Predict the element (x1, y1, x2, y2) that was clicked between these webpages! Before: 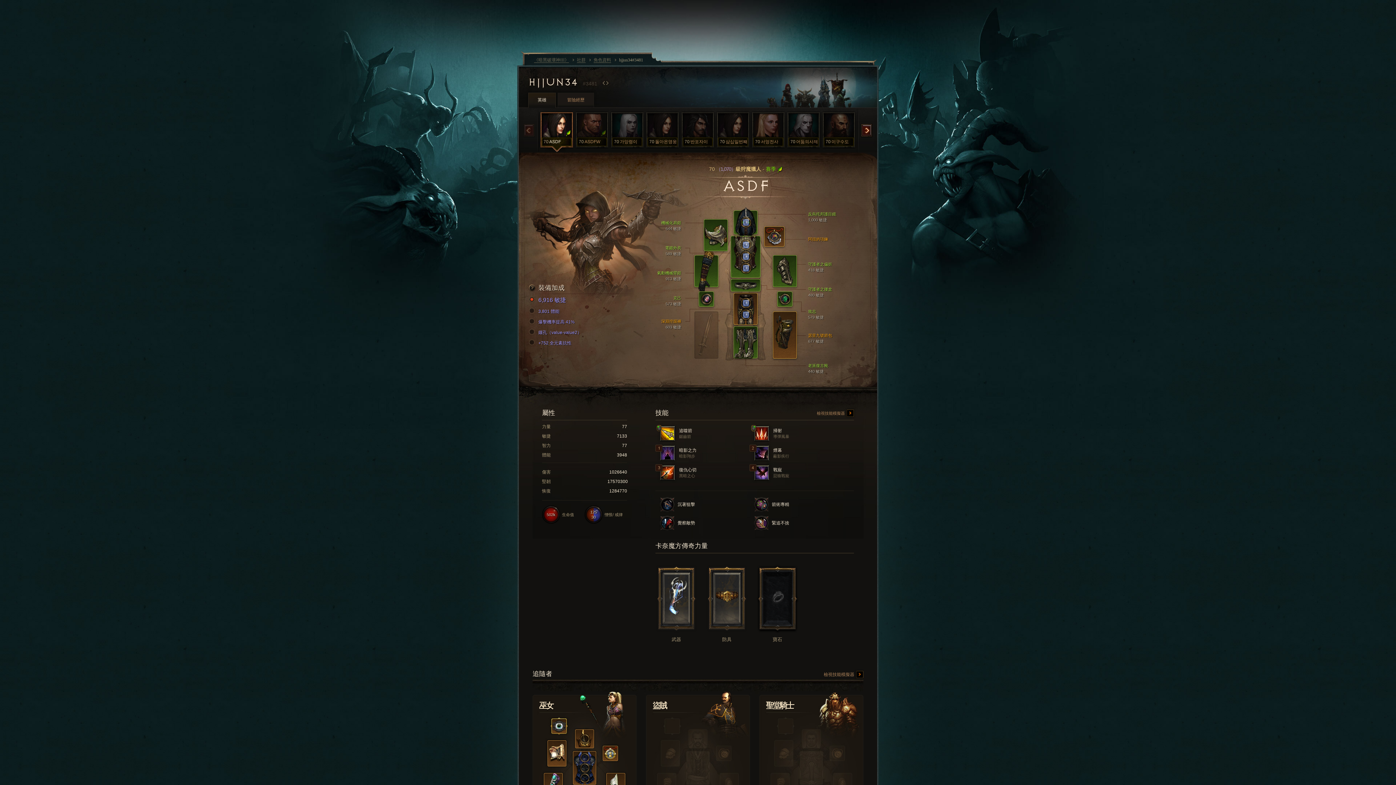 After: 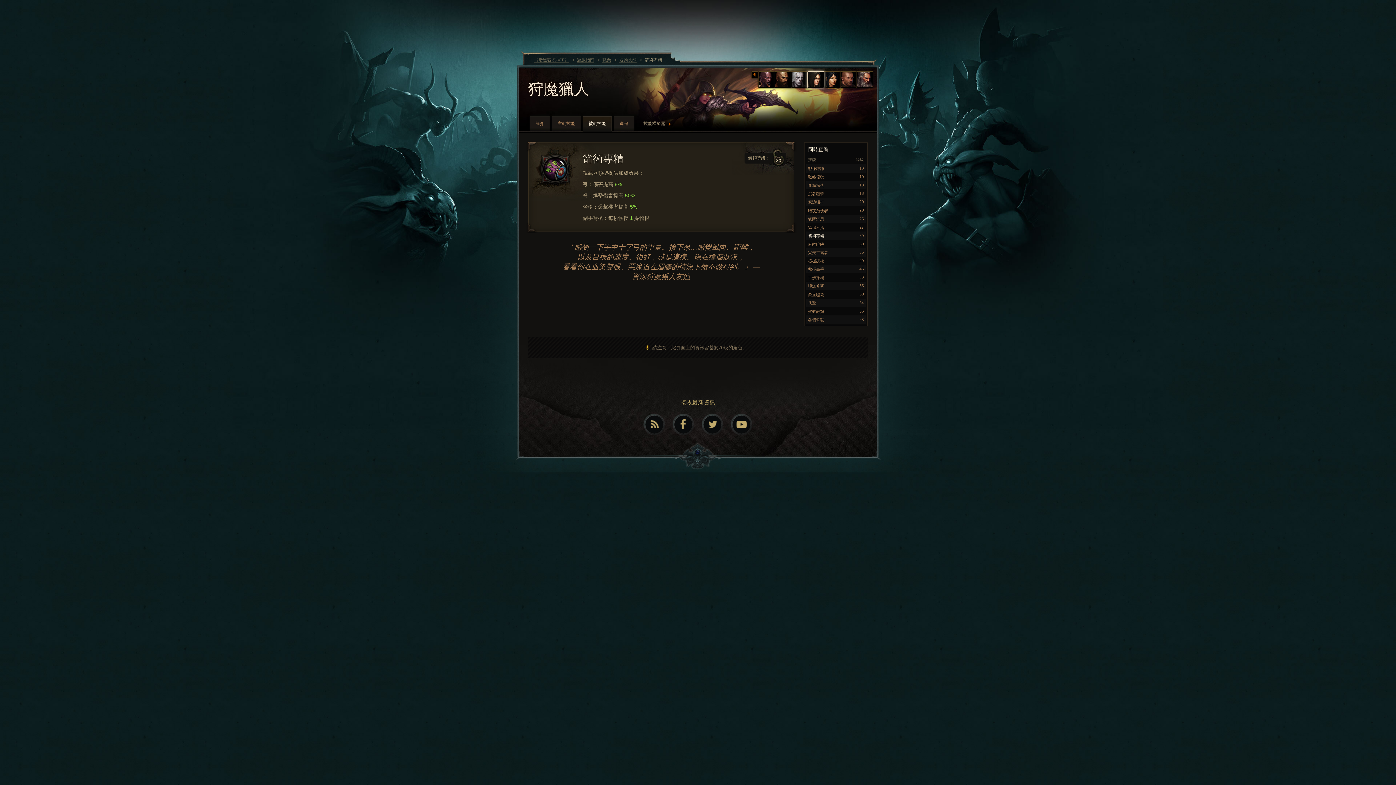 Action: label:  箭術專精 bbox: (754, 497, 844, 512)